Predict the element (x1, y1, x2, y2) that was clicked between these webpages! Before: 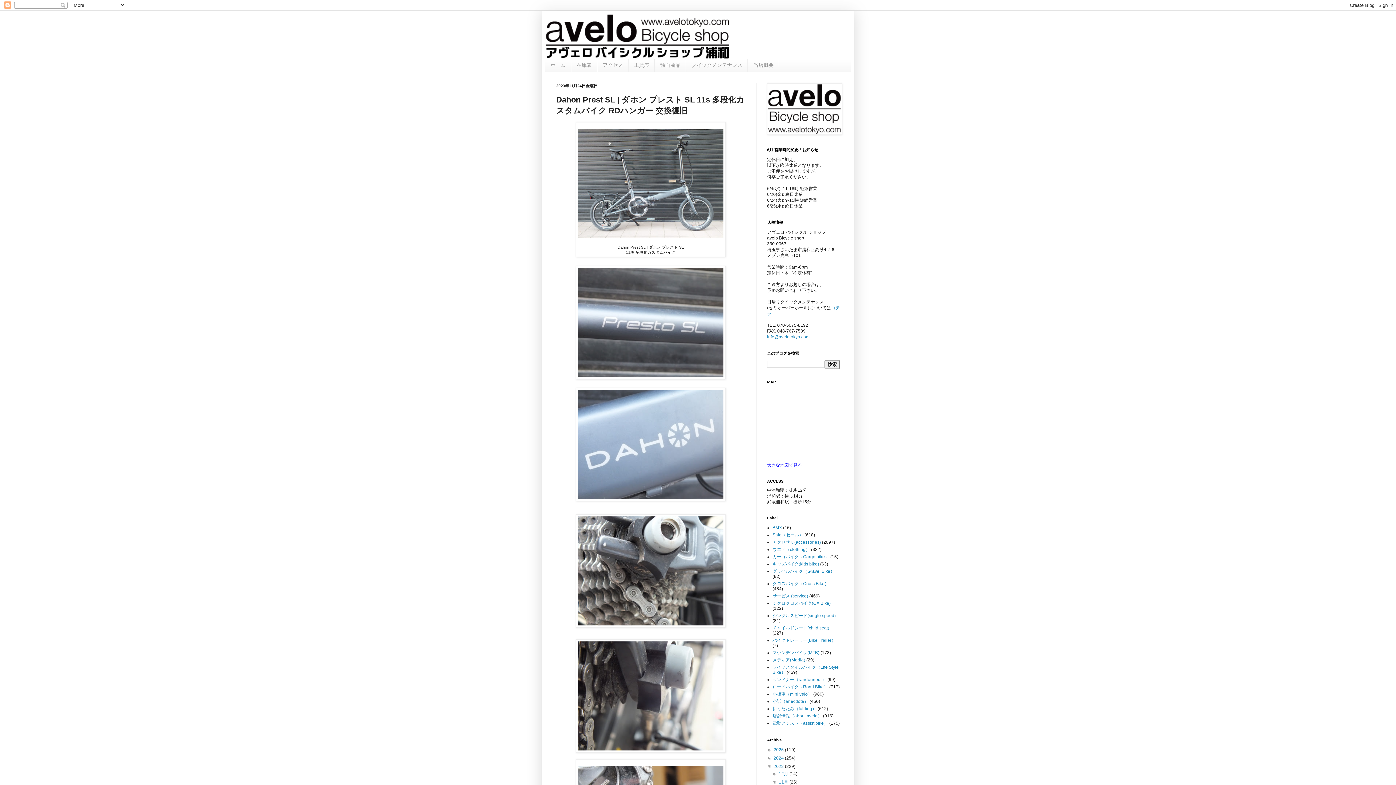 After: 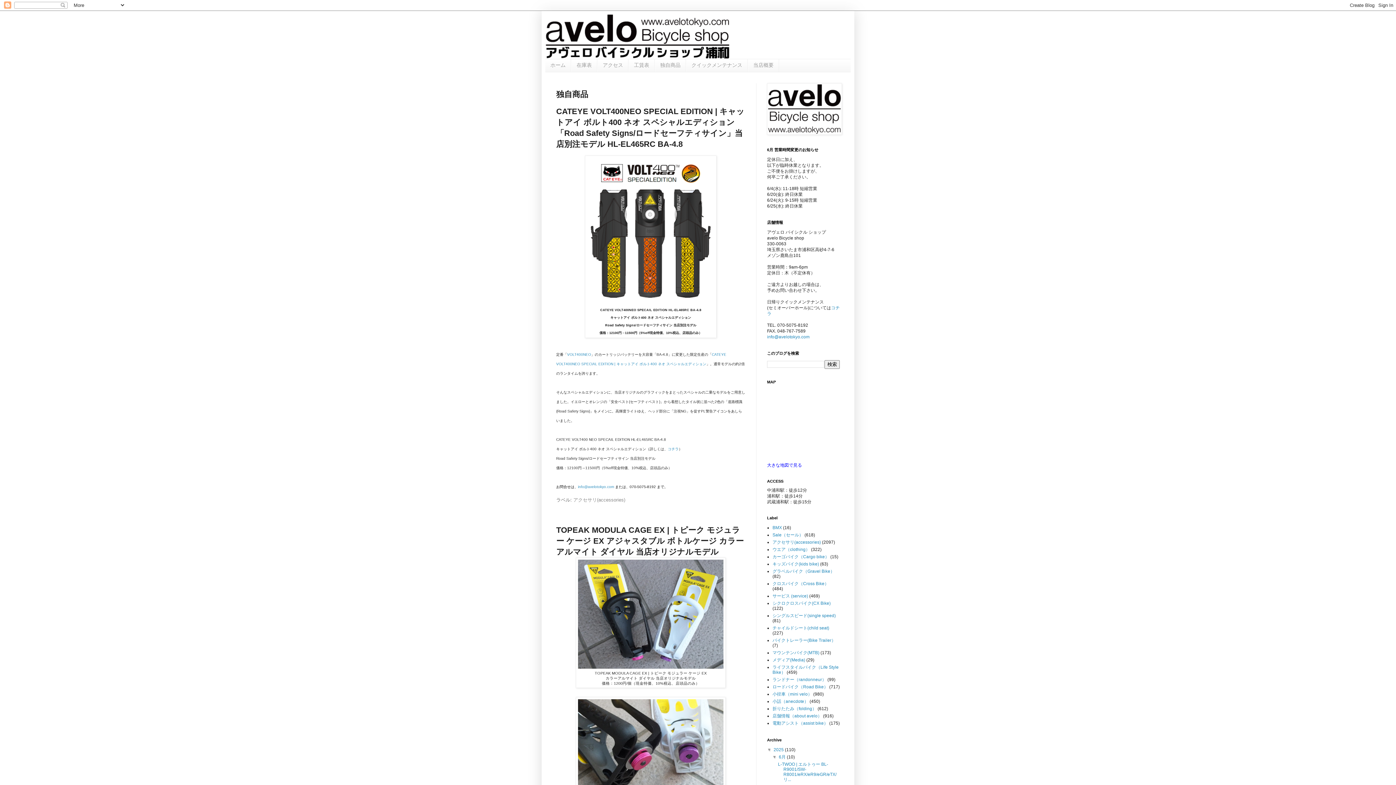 Action: label: 独自商品 bbox: (654, 59, 686, 71)